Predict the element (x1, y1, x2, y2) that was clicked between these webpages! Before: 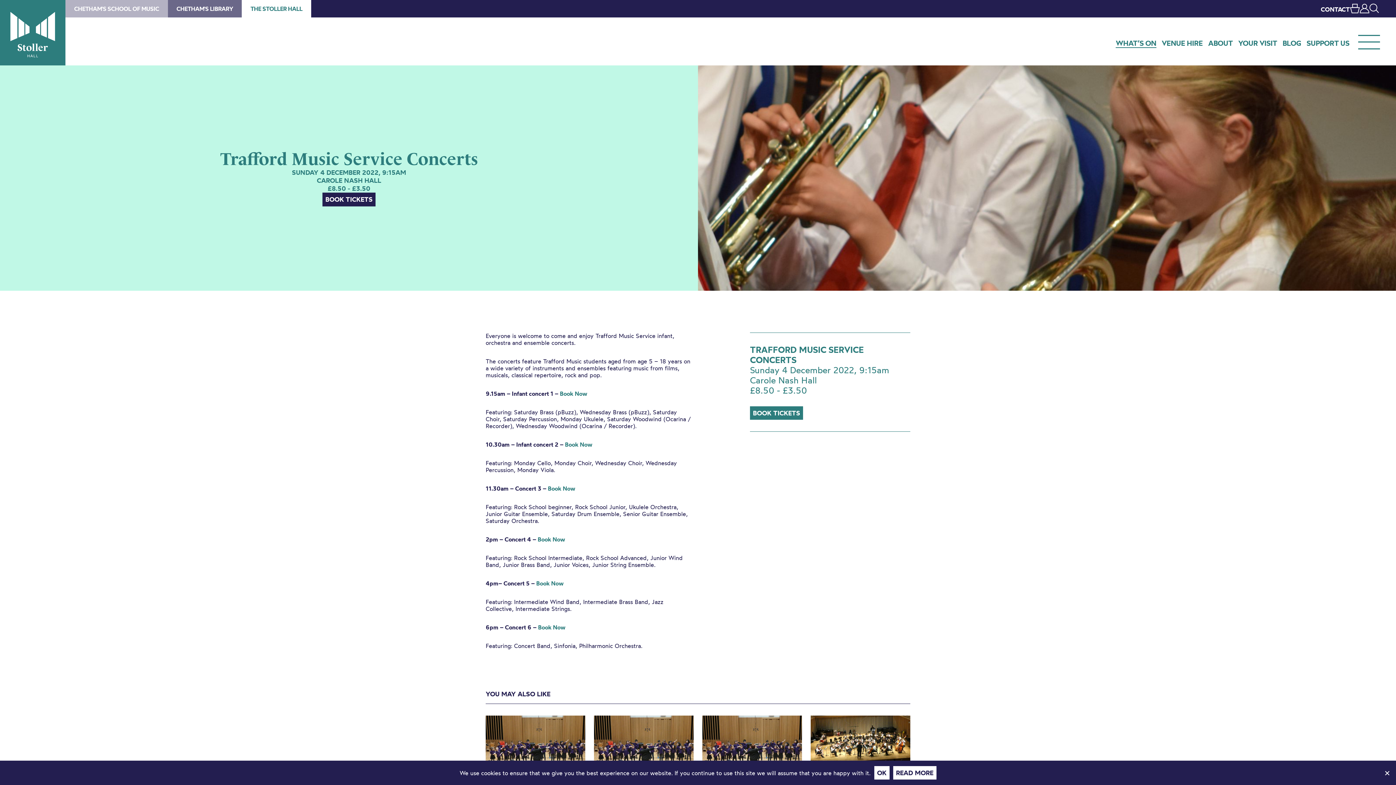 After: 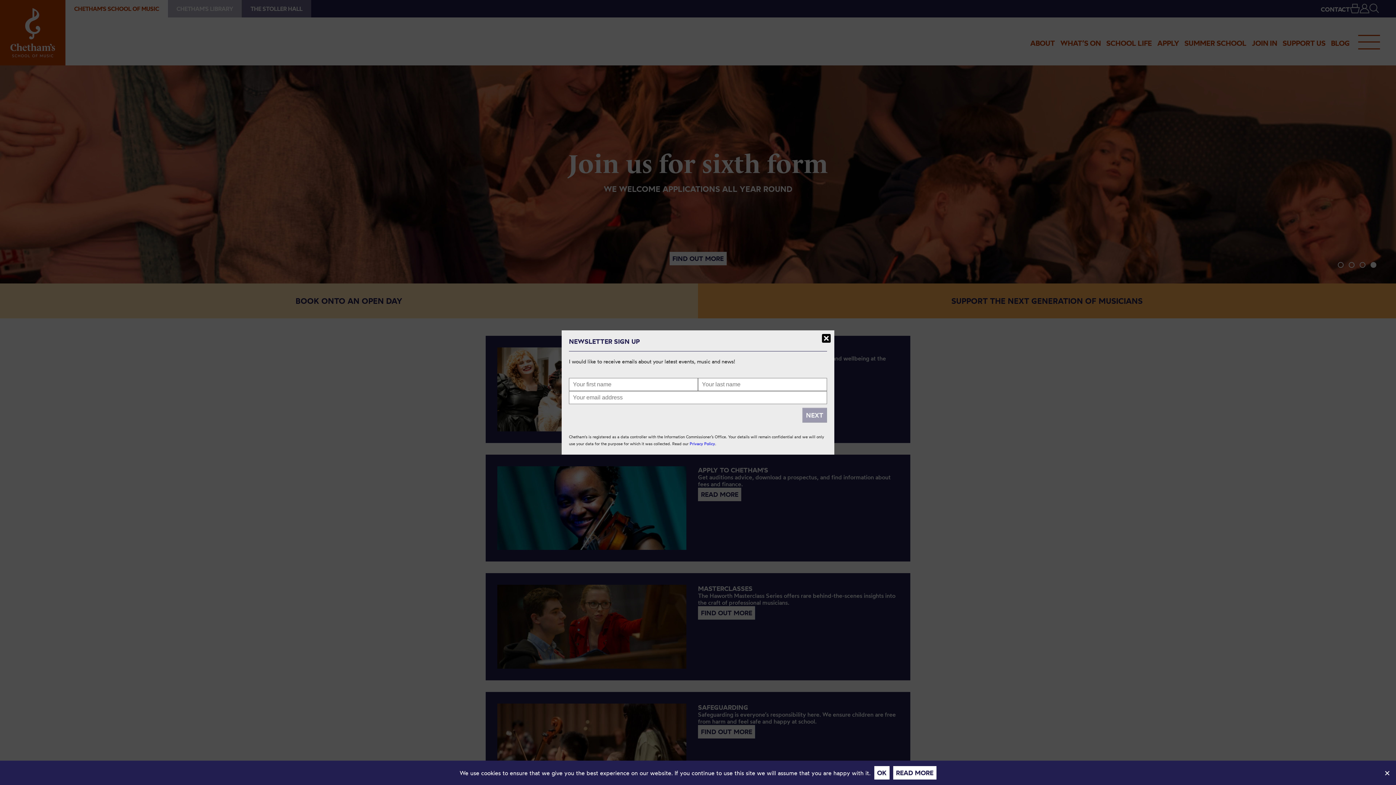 Action: bbox: (74, 5, 159, 11) label: CHETHAM'S SCHOOL OF MUSIC